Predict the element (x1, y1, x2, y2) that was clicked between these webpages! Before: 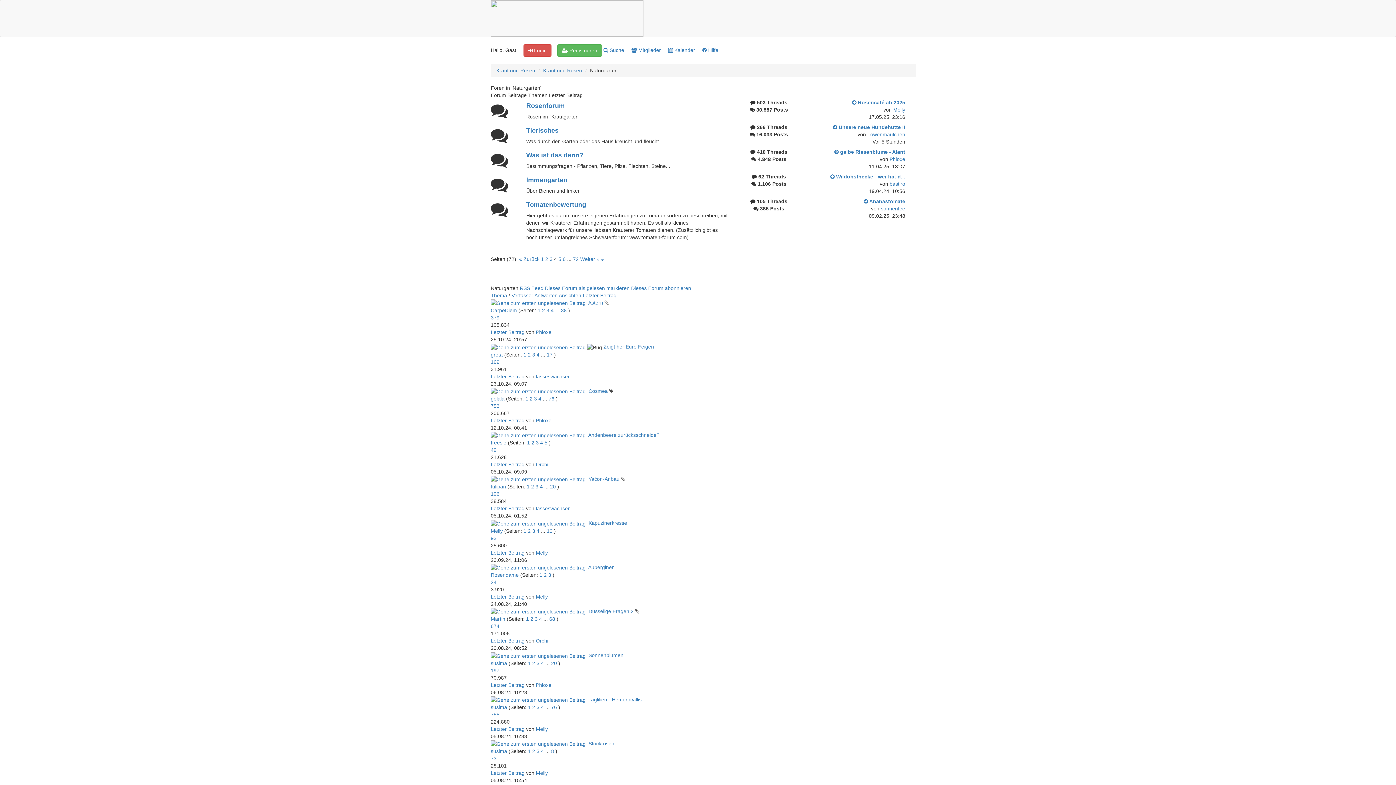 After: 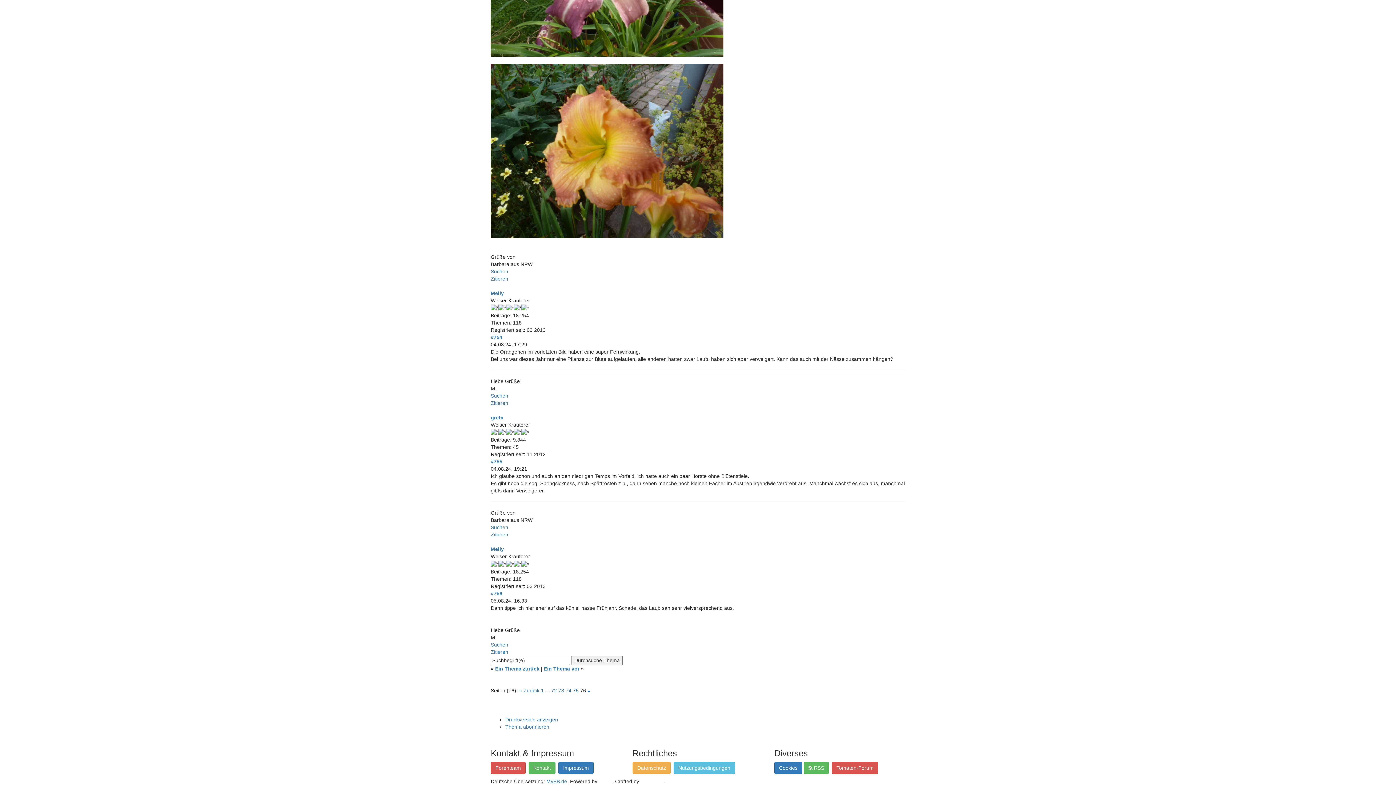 Action: bbox: (490, 696, 585, 702)